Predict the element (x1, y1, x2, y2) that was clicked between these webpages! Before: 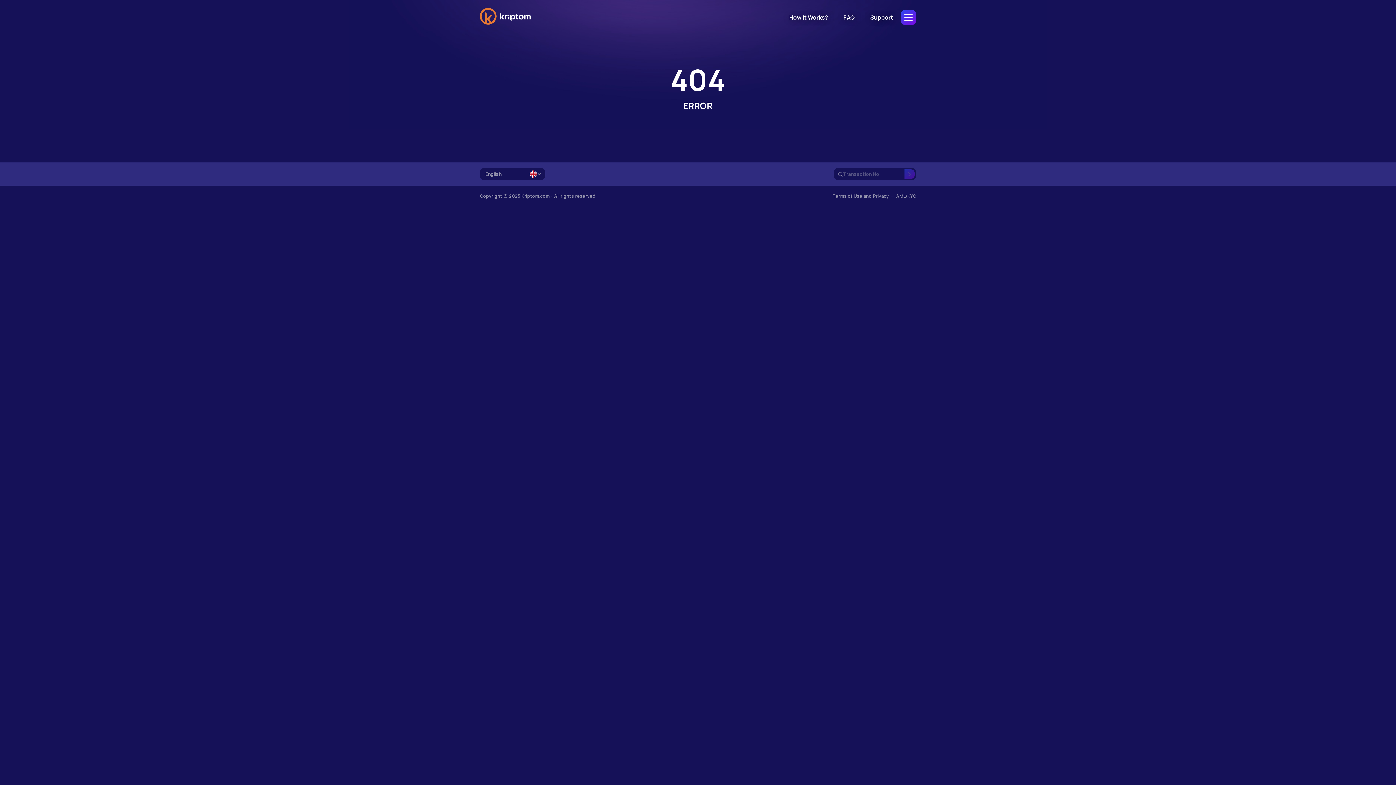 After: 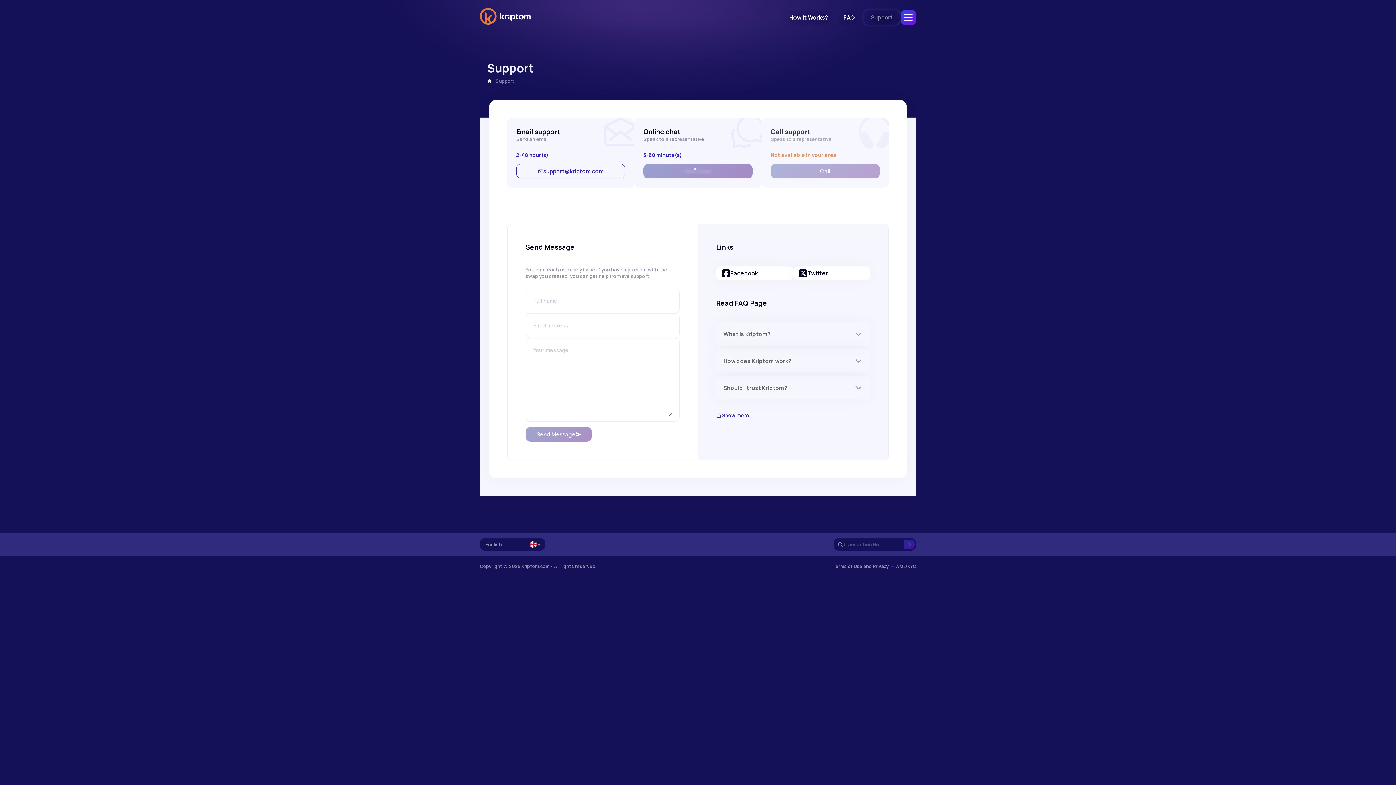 Action: label: Support bbox: (862, 9, 901, 25)